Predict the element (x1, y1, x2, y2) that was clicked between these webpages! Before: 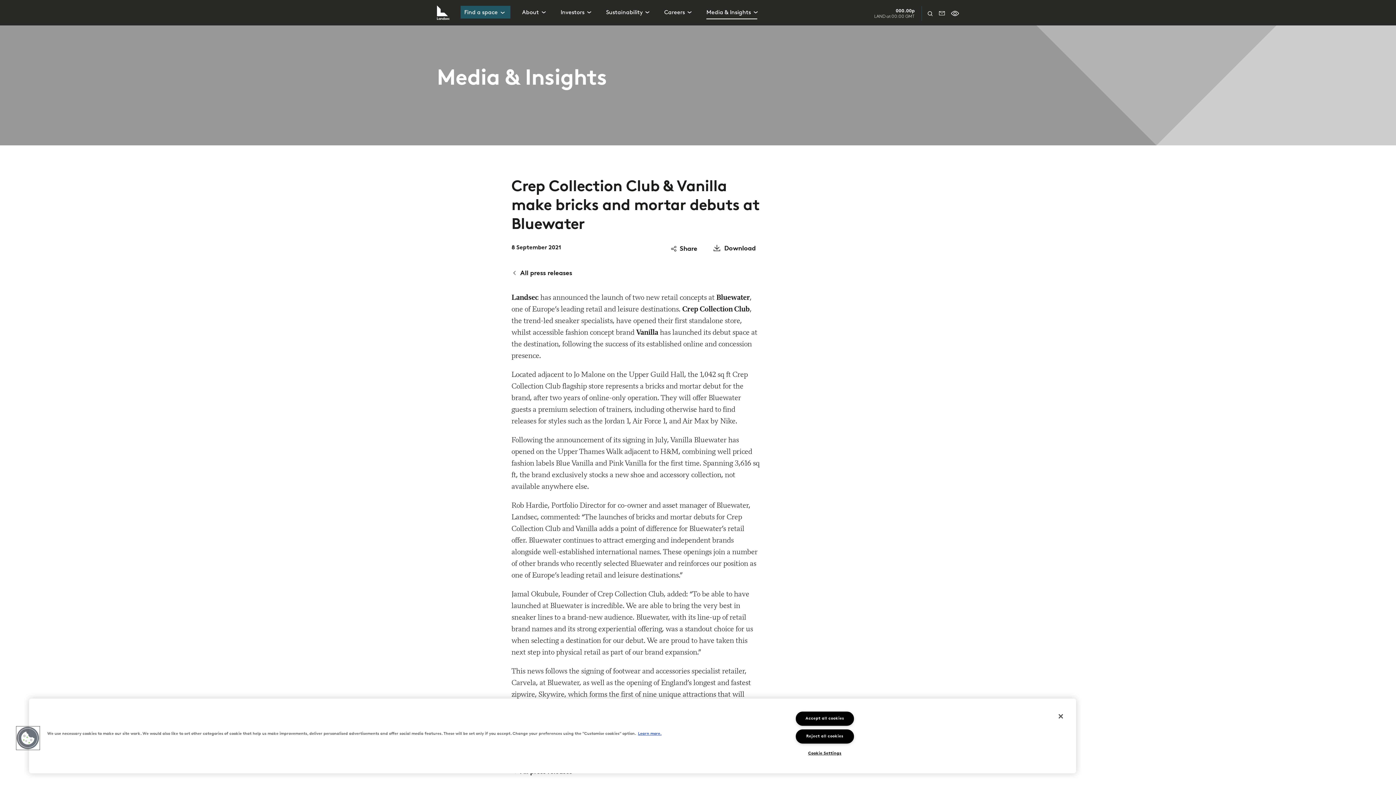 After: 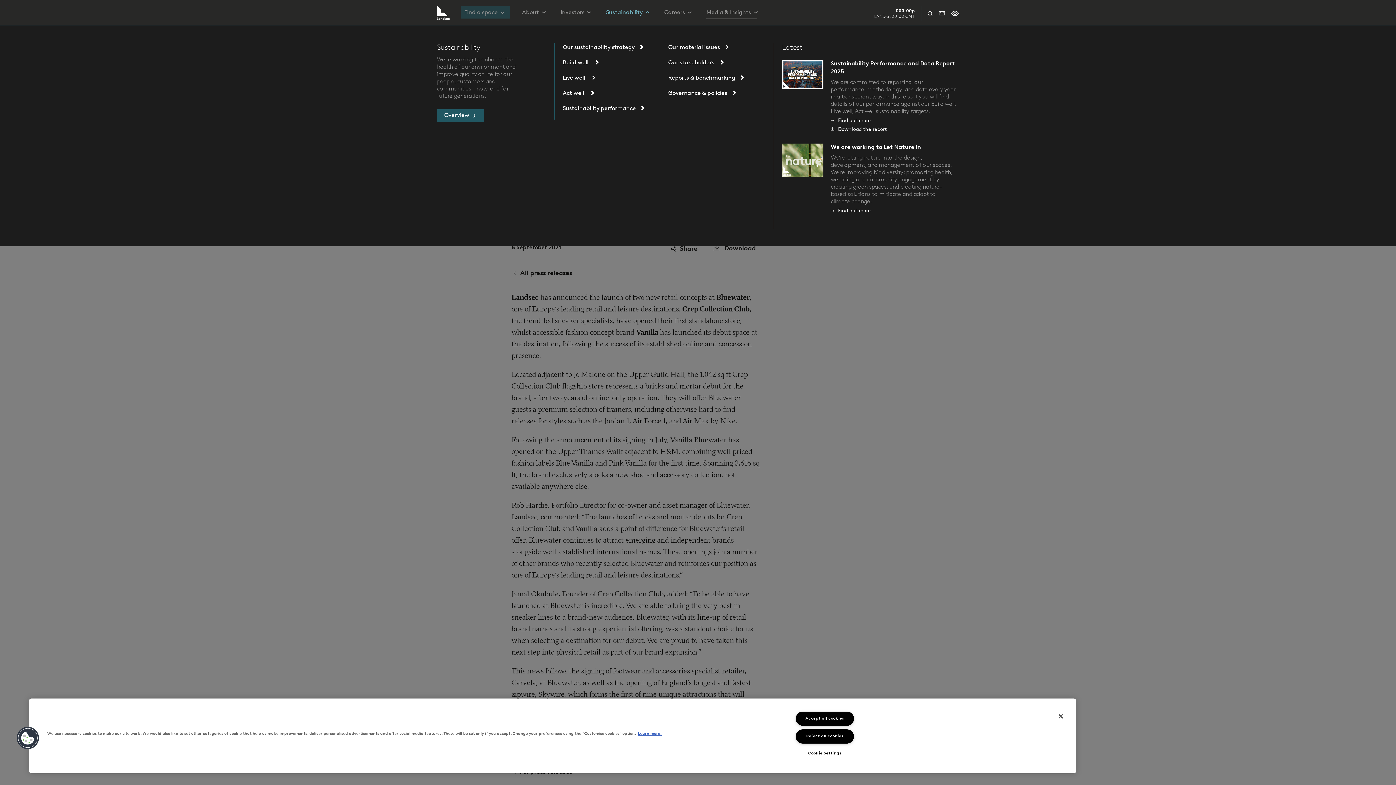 Action: label: Sustainability bbox: (602, 0, 652, 25)